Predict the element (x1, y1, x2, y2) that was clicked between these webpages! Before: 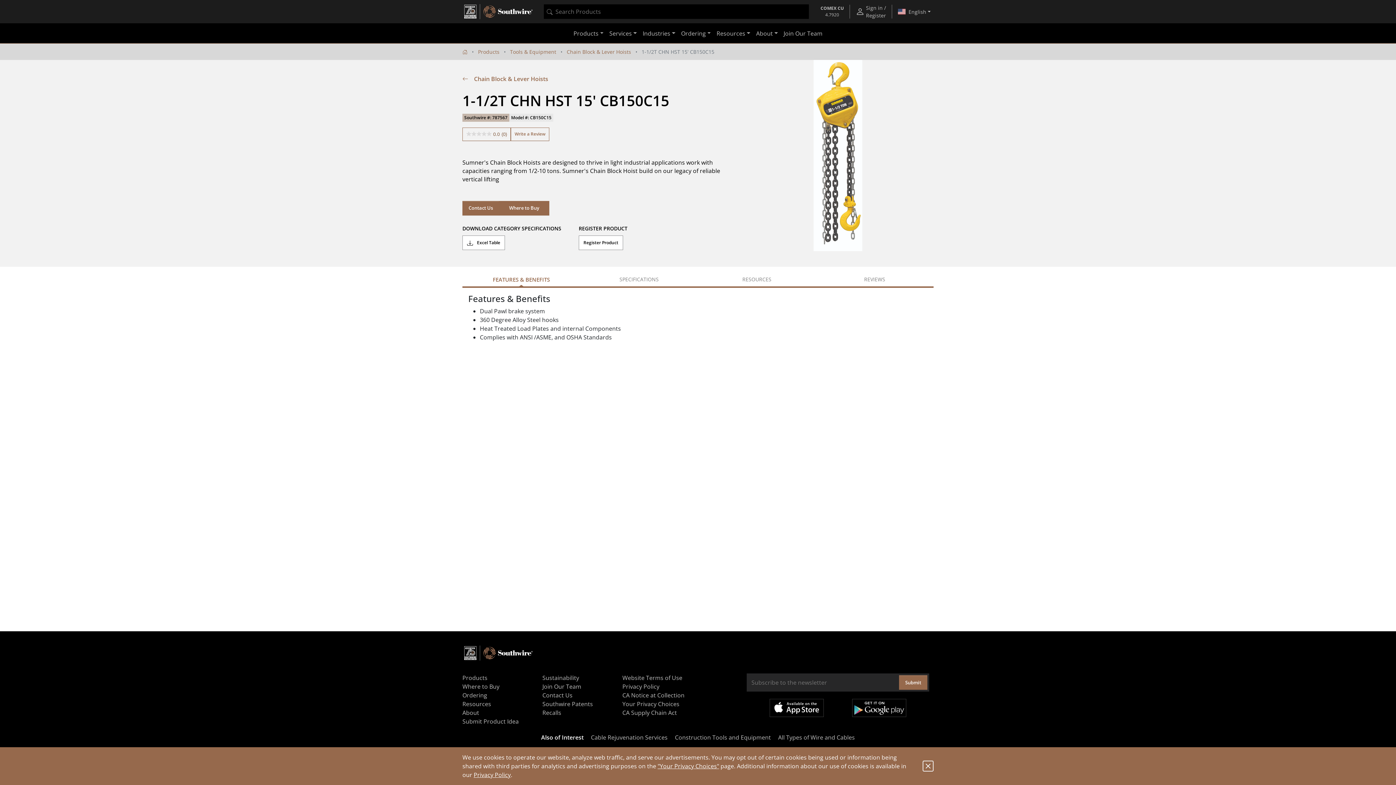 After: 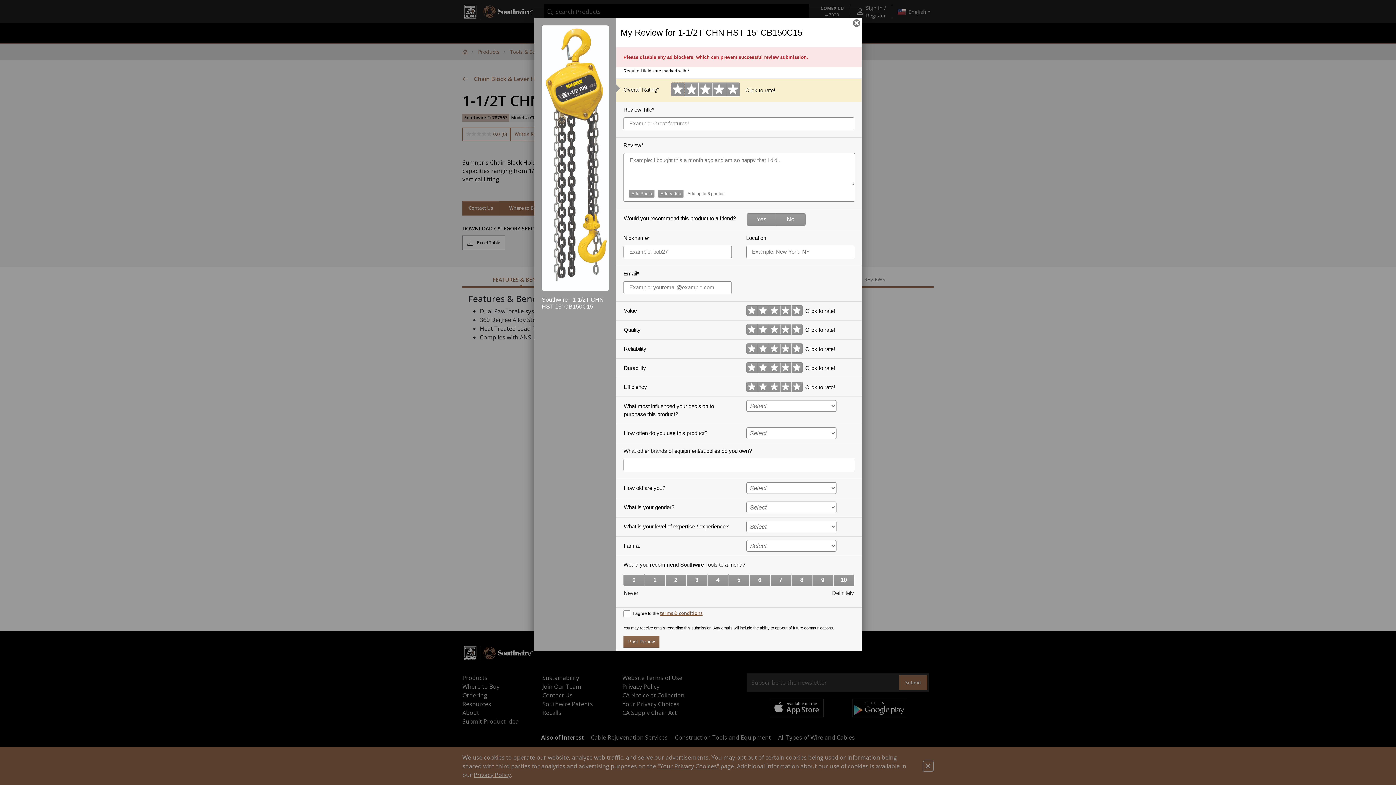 Action: label: Write a Review bbox: (510, 127, 549, 141)